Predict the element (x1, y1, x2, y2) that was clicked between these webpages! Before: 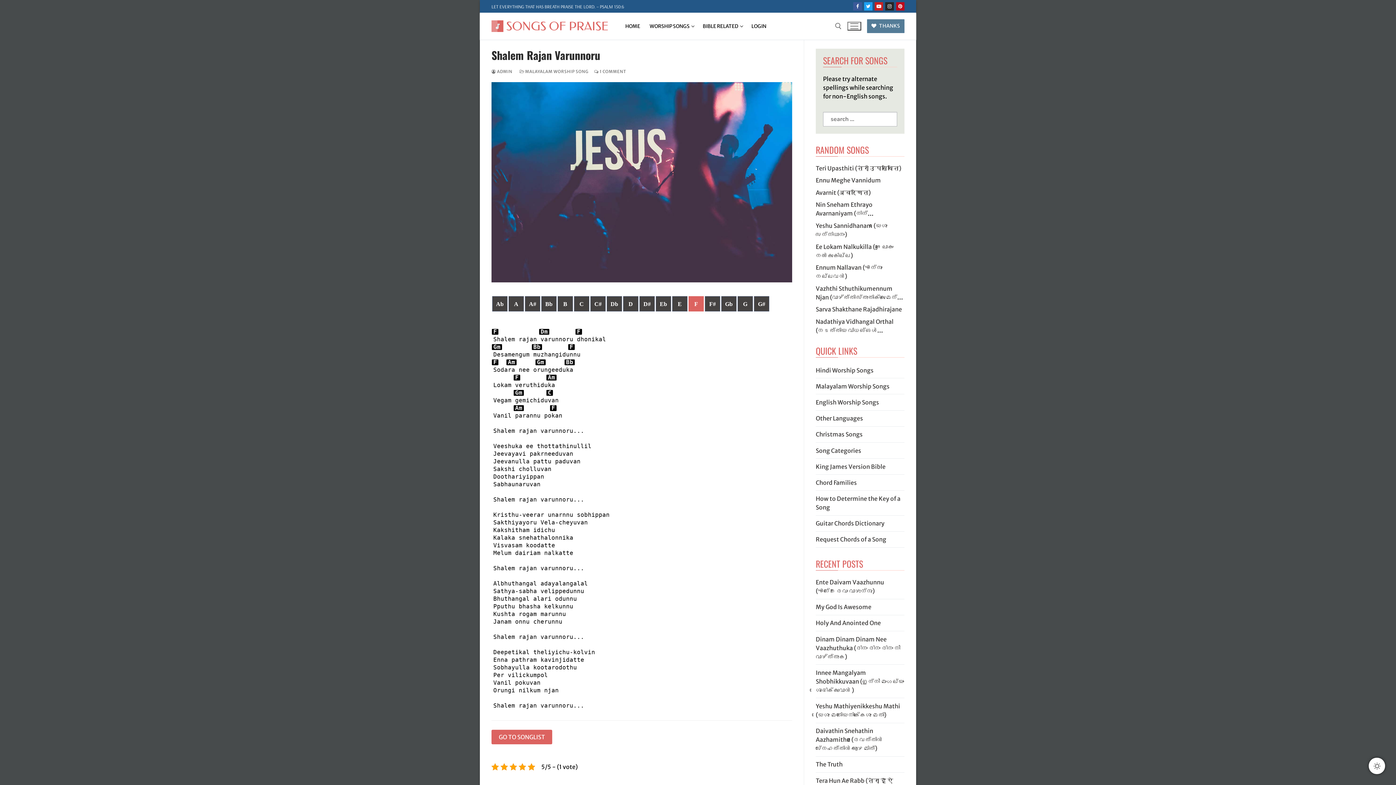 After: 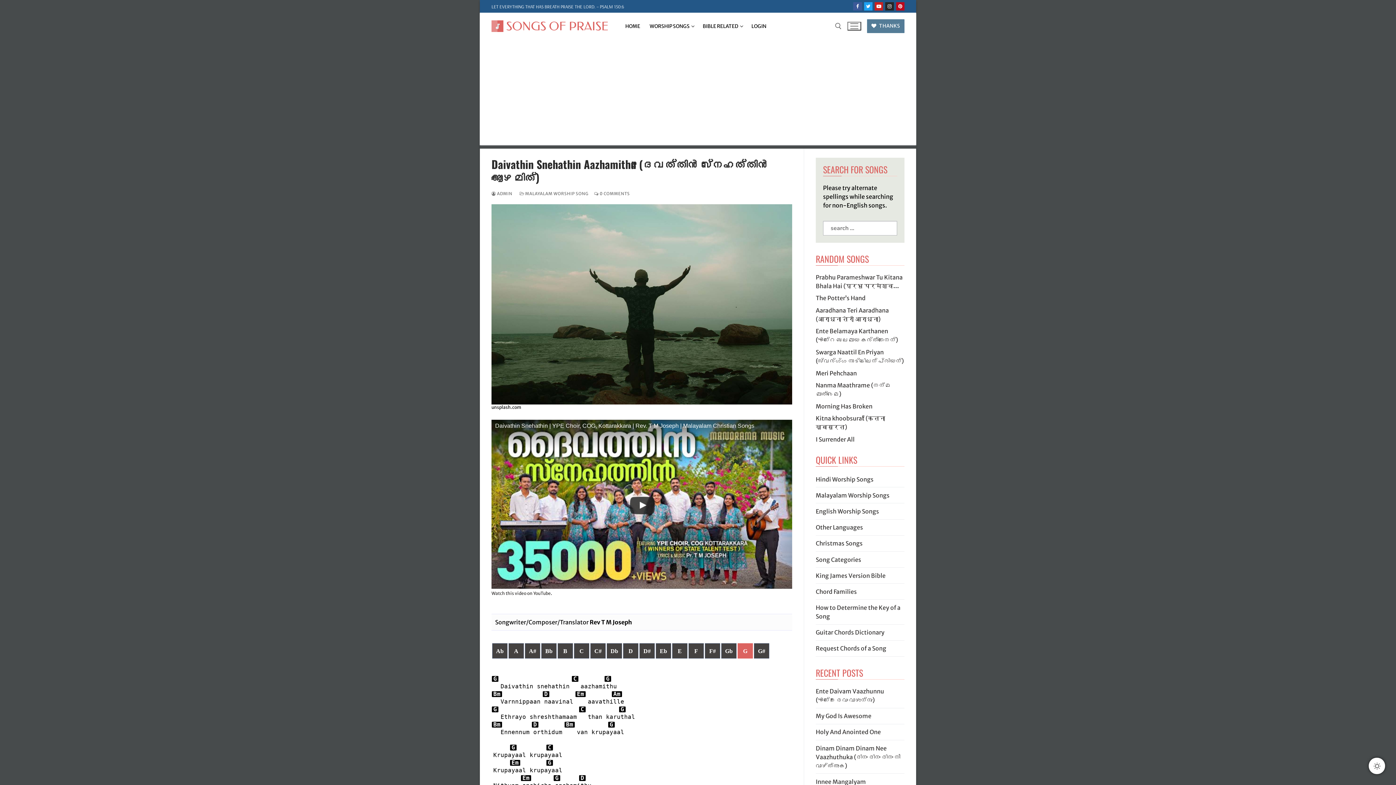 Action: label: Daivathin Snehathin Aazhamithu (ദൈവത്തിൻ സ്നേഹത്തിൻ ആഴമിത്) bbox: (816, 726, 904, 757)